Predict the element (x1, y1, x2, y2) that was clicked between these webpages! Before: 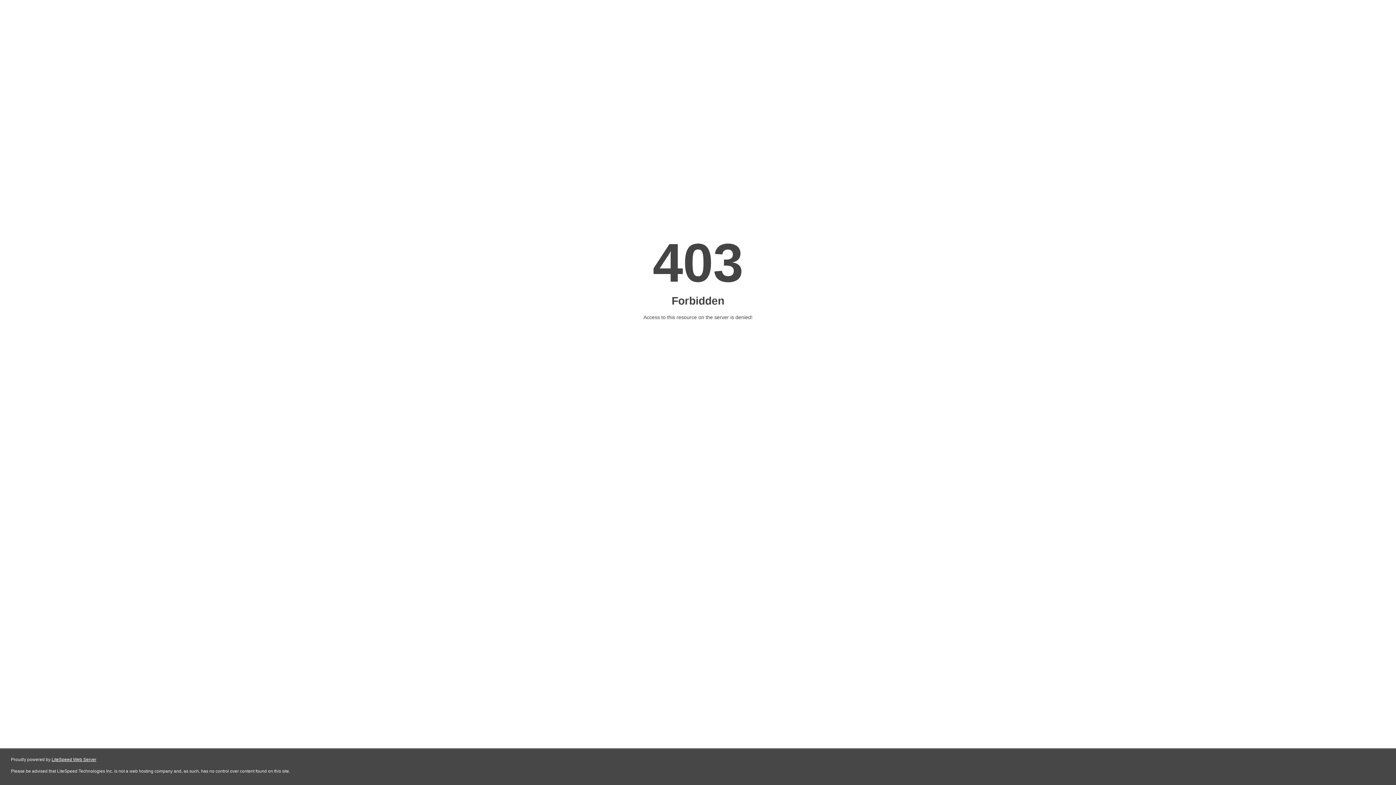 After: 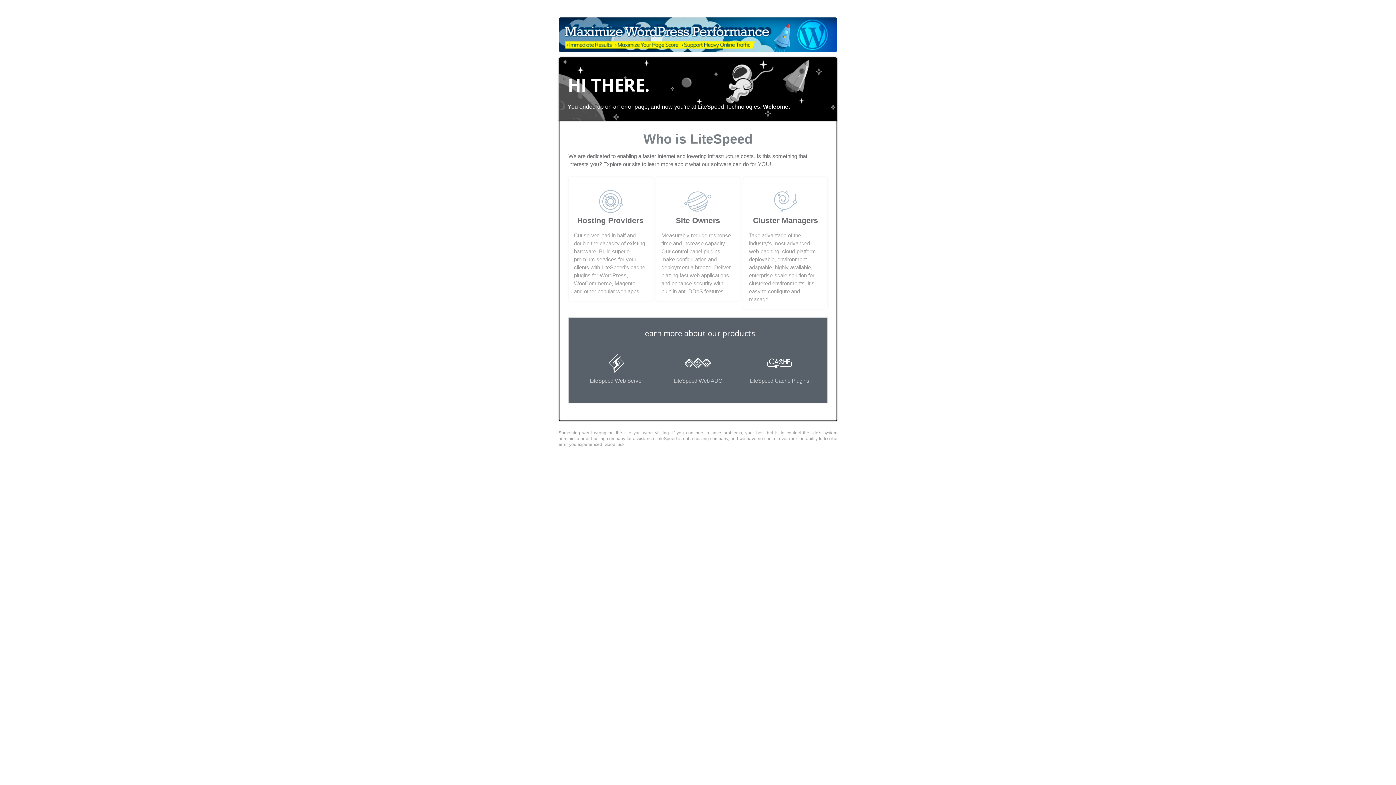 Action: label: LiteSpeed Web Server bbox: (51, 757, 96, 762)